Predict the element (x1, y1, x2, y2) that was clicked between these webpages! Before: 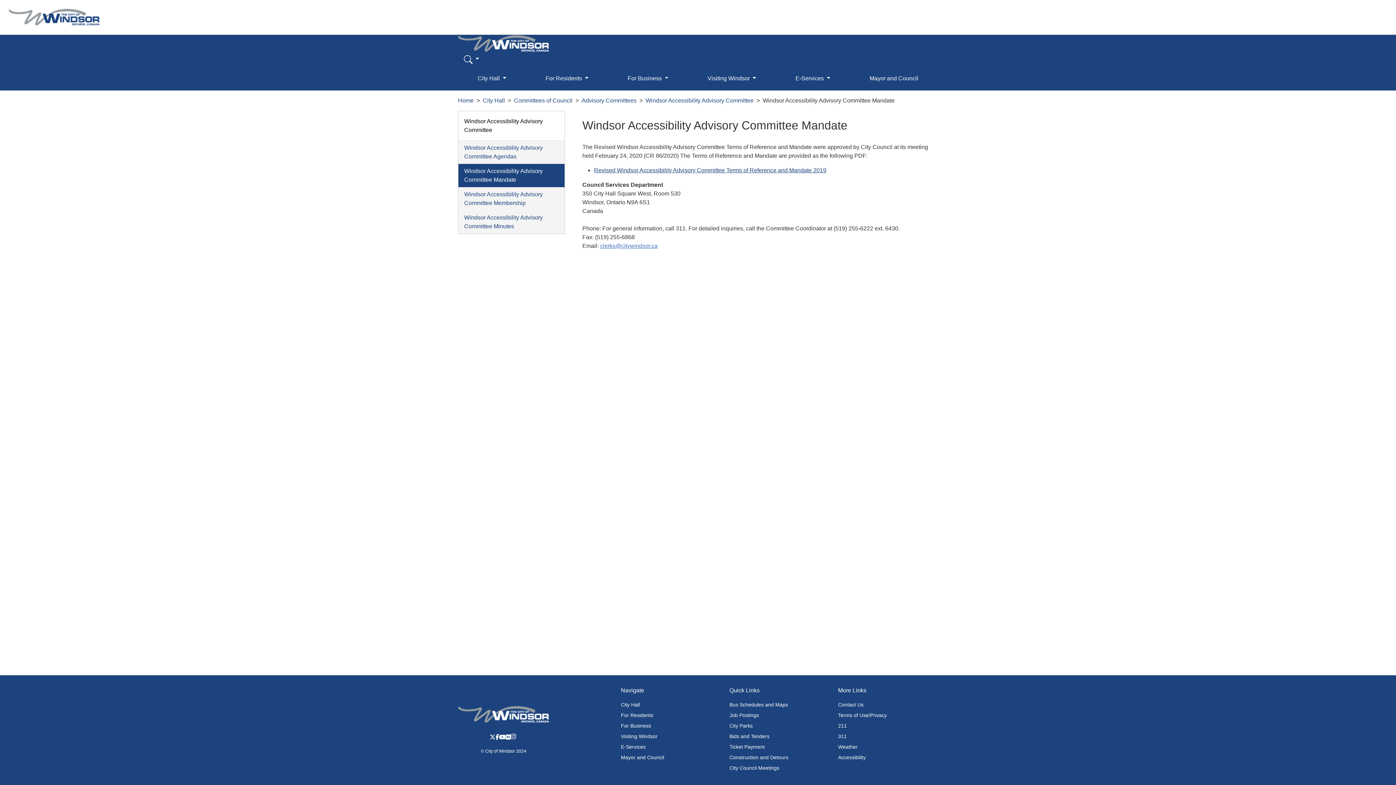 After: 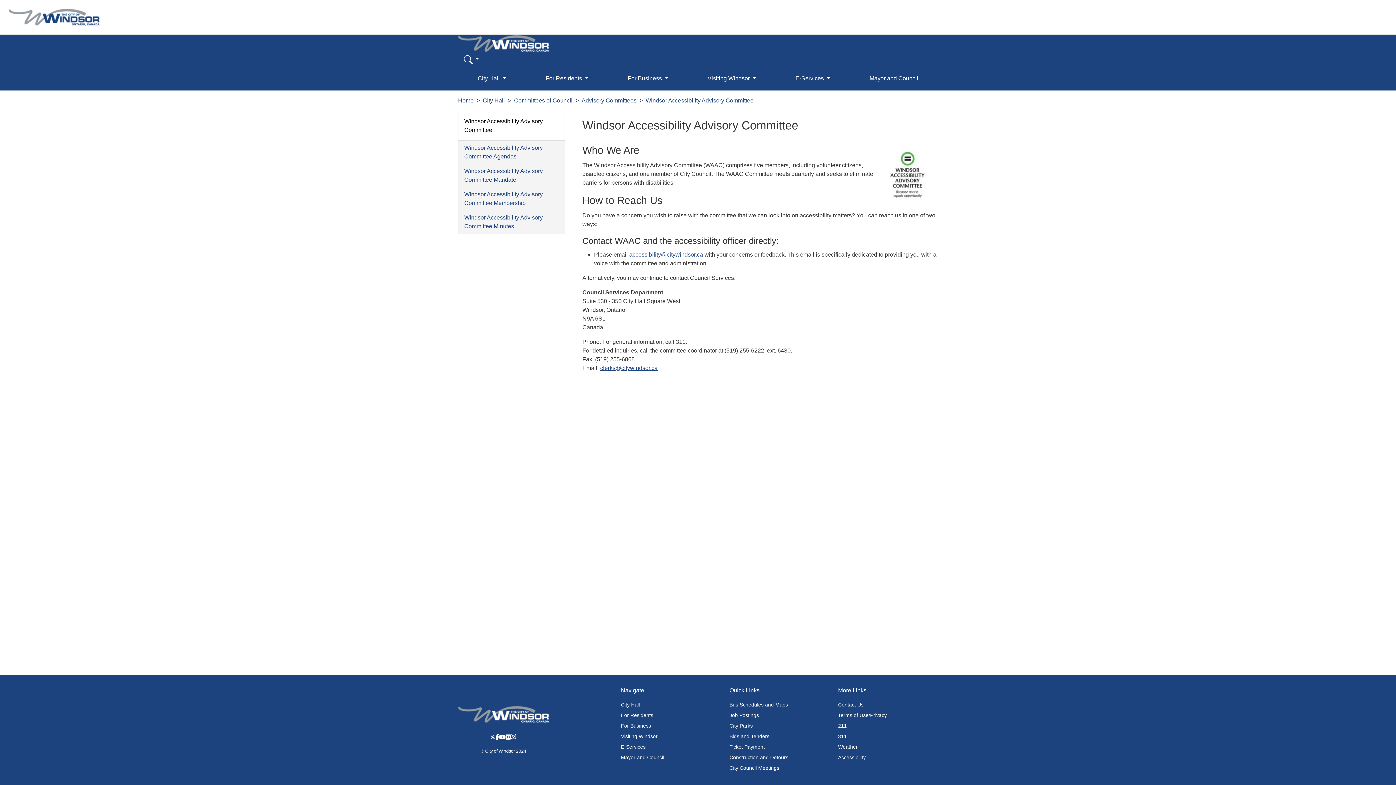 Action: label: Windsor Accessibility Advisory Committee bbox: (645, 97, 753, 103)